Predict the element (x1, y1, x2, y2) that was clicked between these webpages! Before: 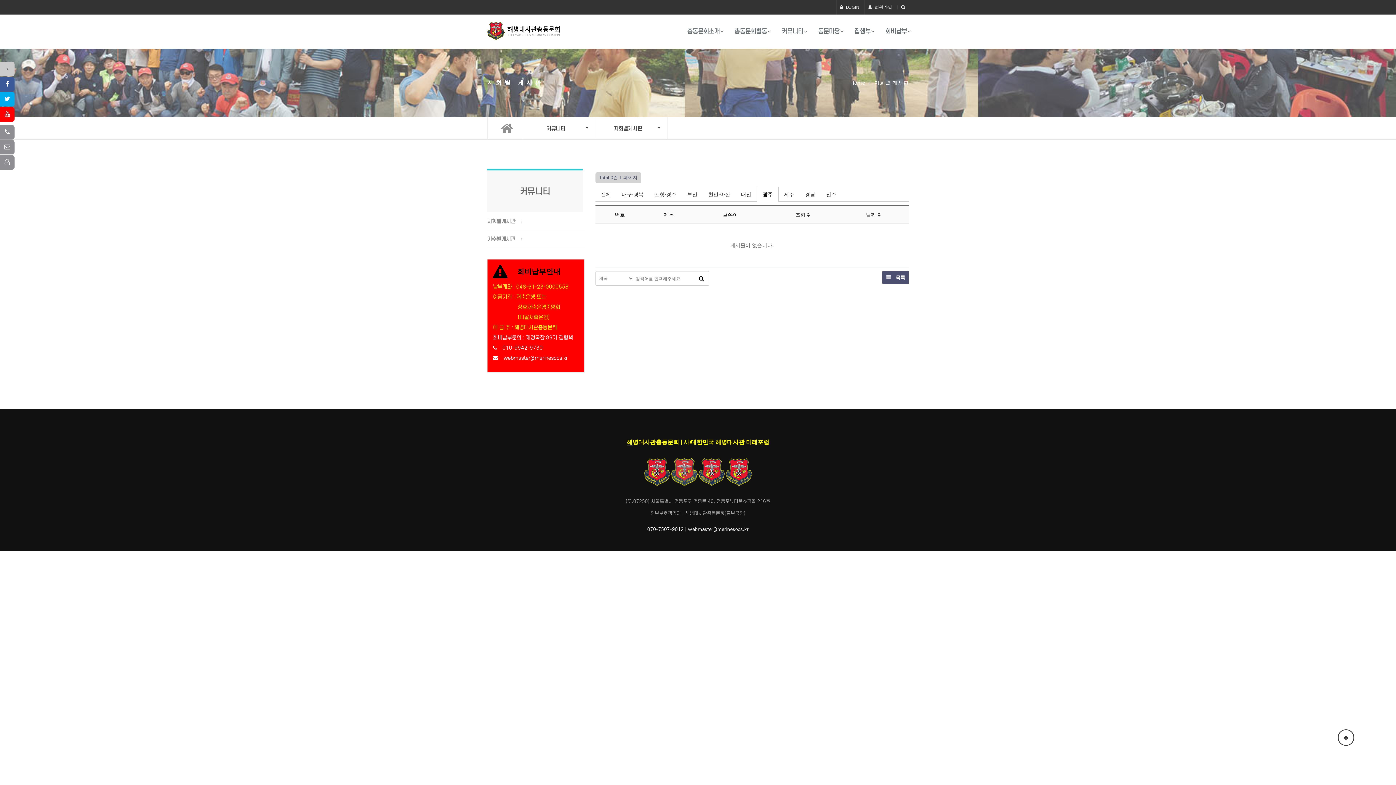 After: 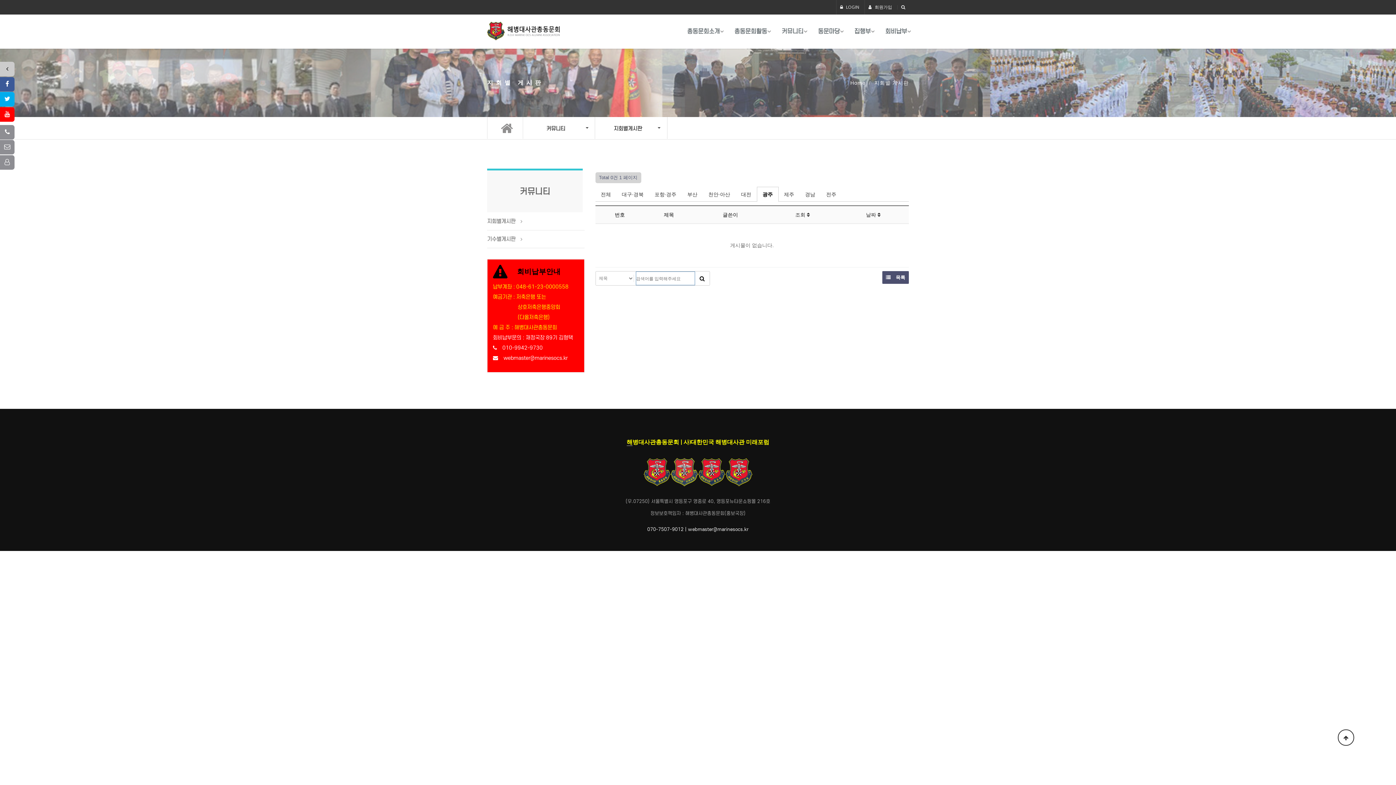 Action: bbox: (694, 271, 708, 285) label: 검색